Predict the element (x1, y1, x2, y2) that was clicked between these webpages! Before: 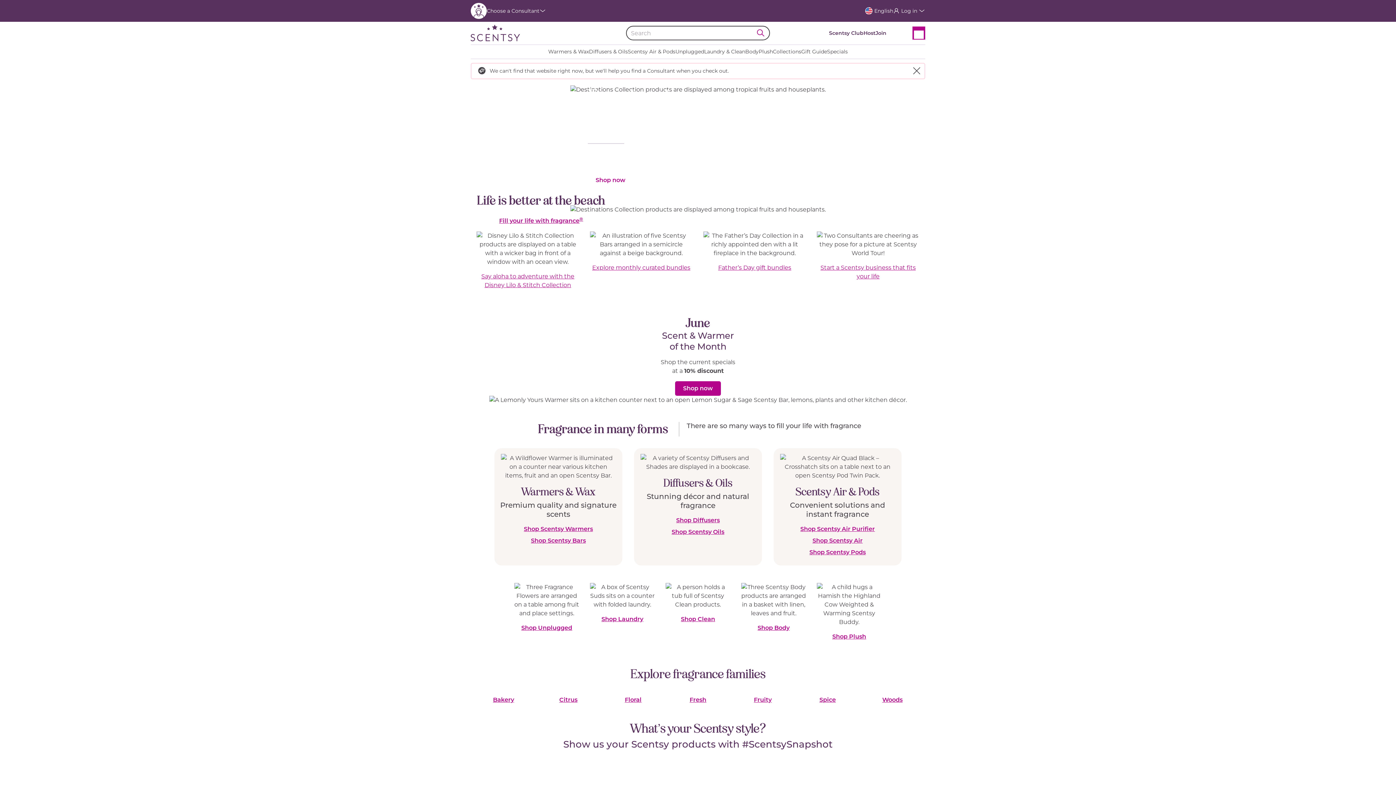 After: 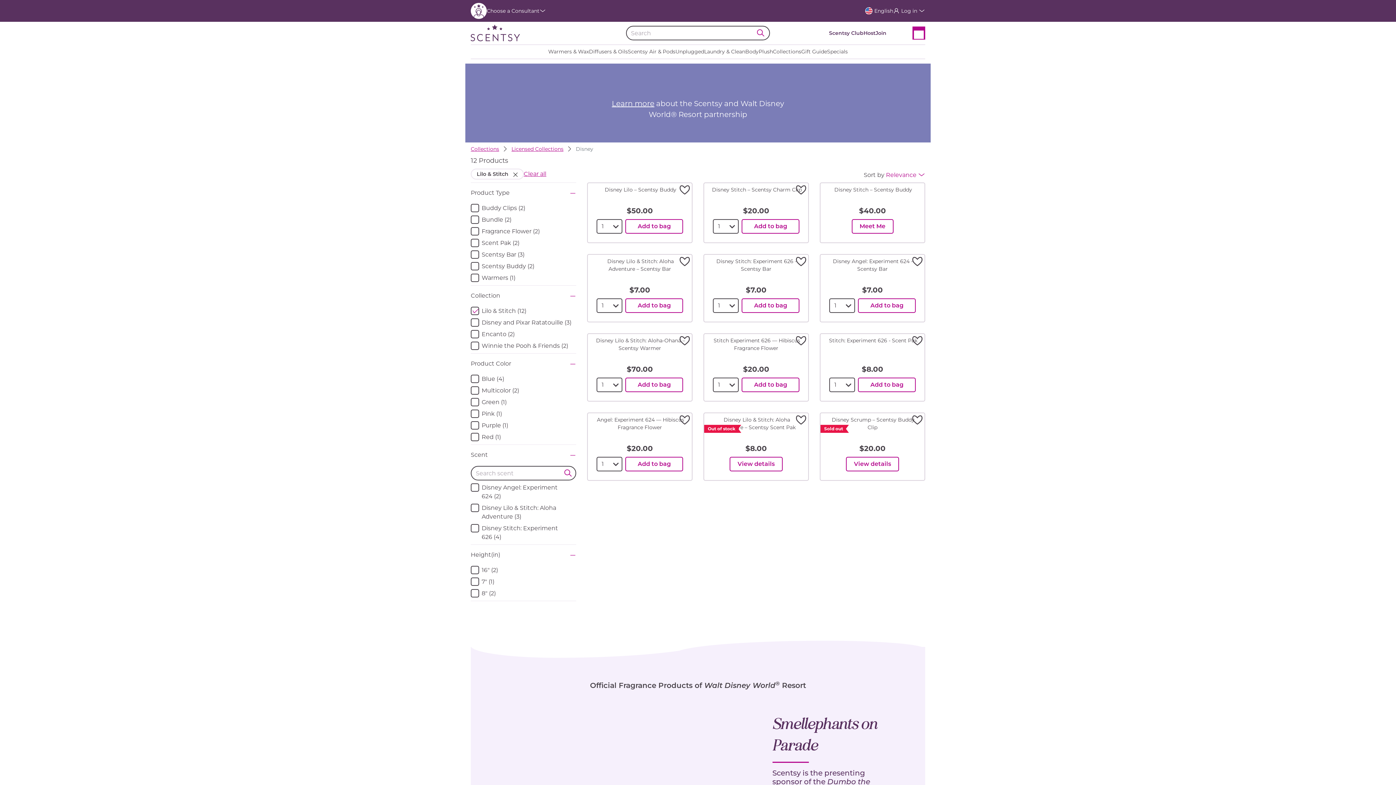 Action: bbox: (476, 272, 579, 289) label: Say aloha to adventure with the Disney Lilo & Stitch Collection